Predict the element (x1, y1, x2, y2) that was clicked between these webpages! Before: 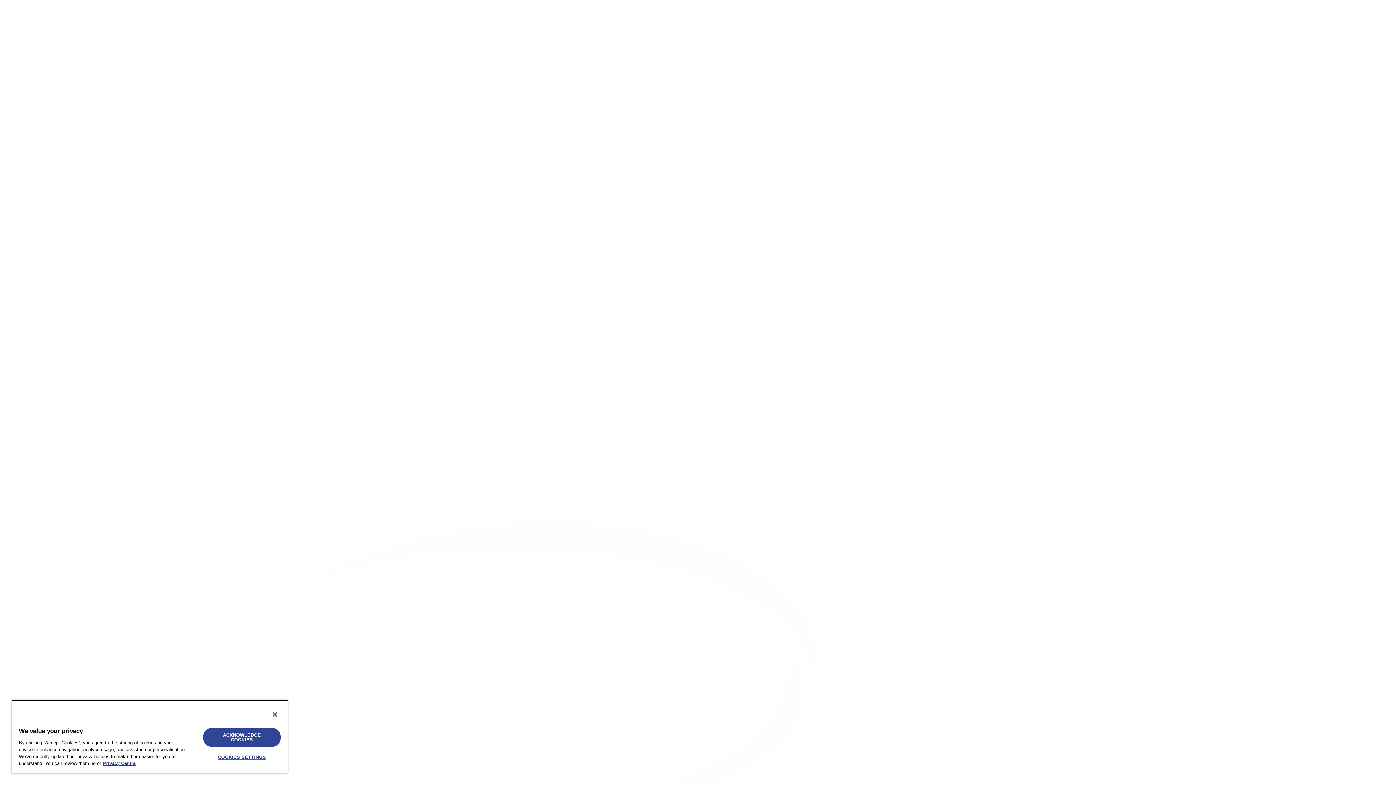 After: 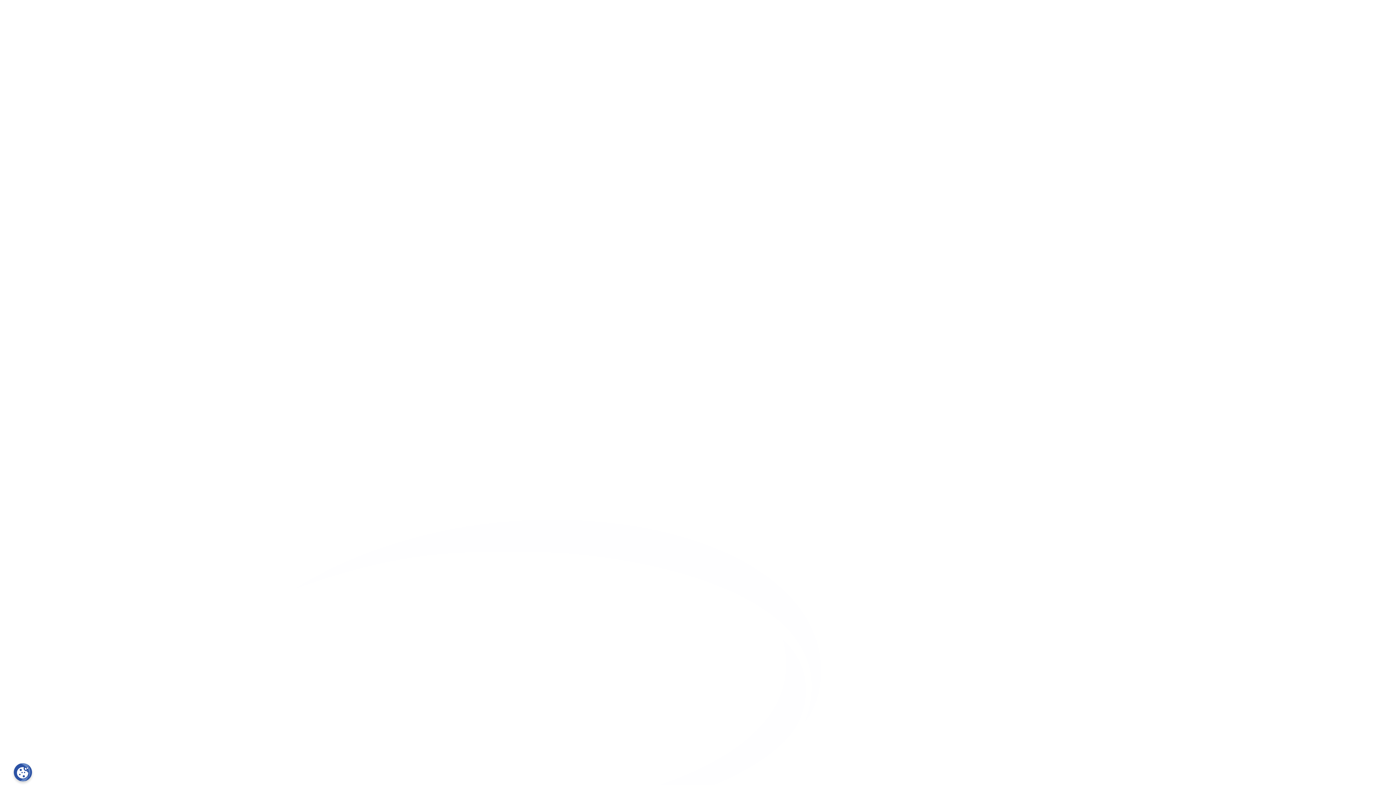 Action: label: ACKNOWLEDGE COOKIES bbox: (203, 728, 280, 747)